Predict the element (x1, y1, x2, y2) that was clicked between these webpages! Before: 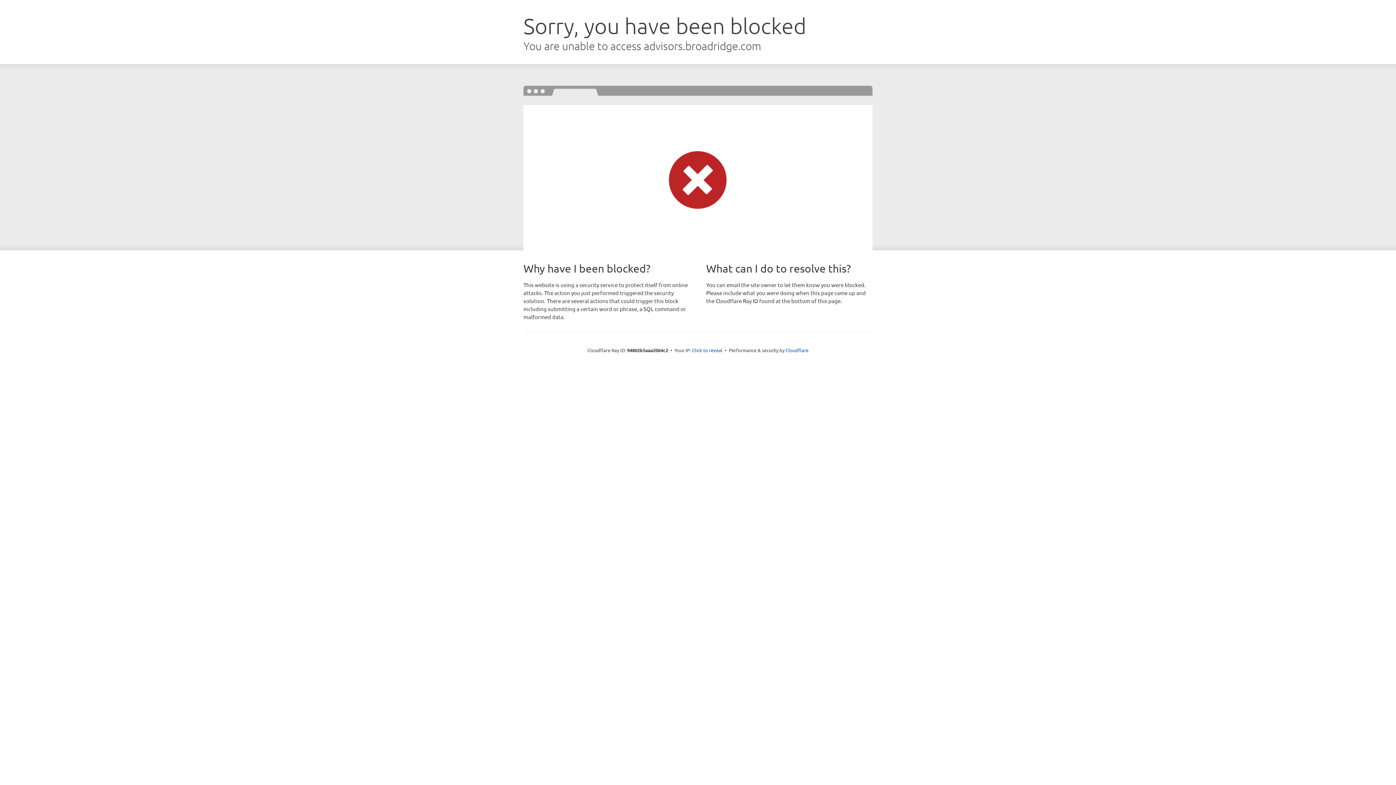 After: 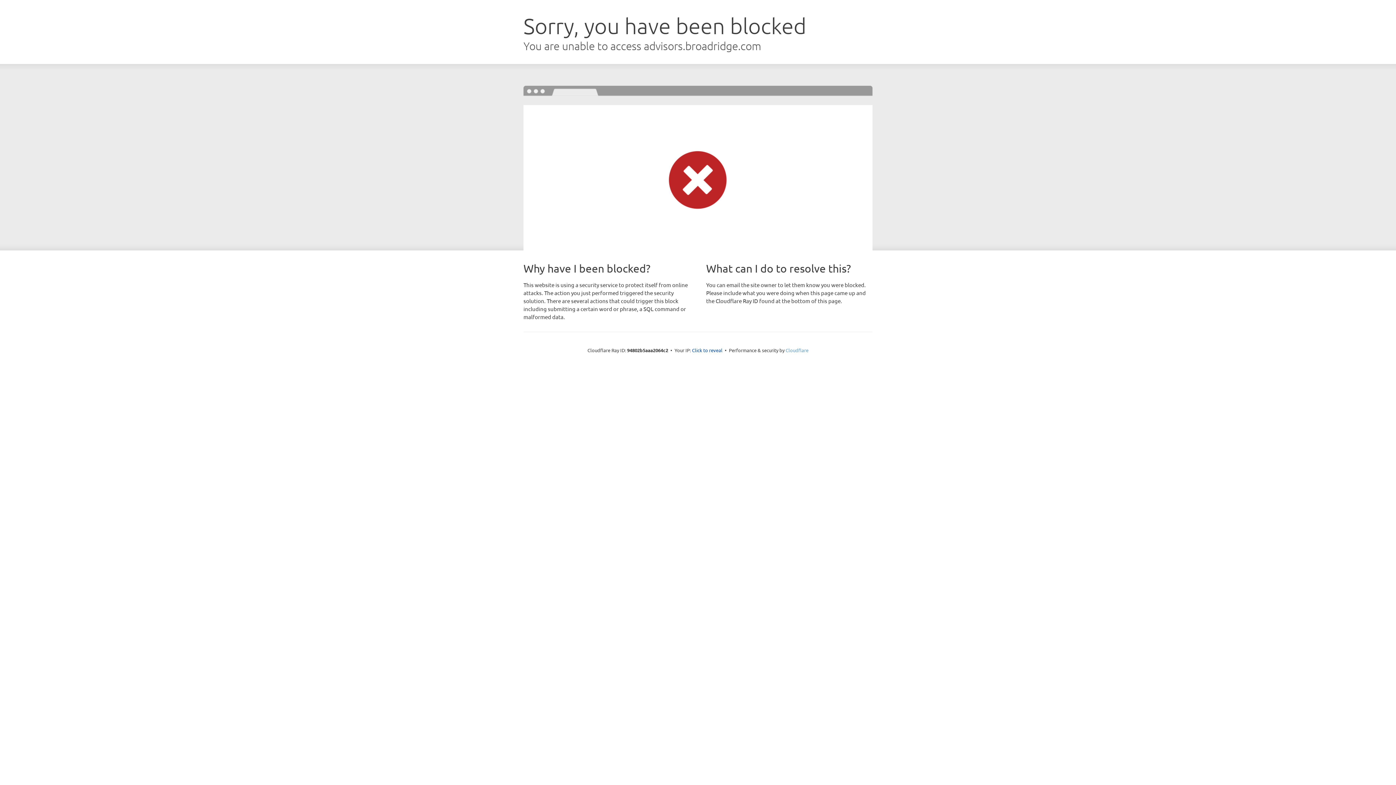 Action: bbox: (785, 347, 808, 353) label: Cloudflare